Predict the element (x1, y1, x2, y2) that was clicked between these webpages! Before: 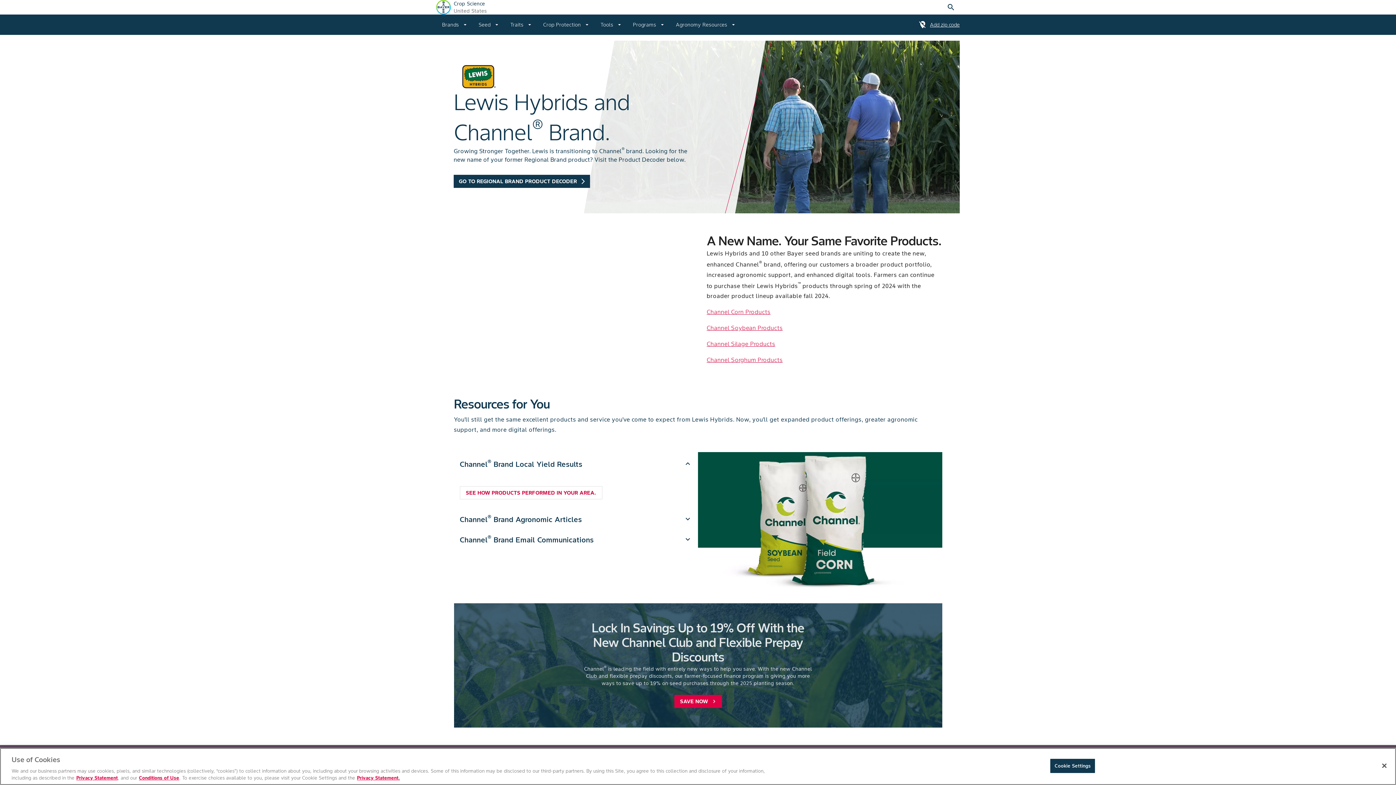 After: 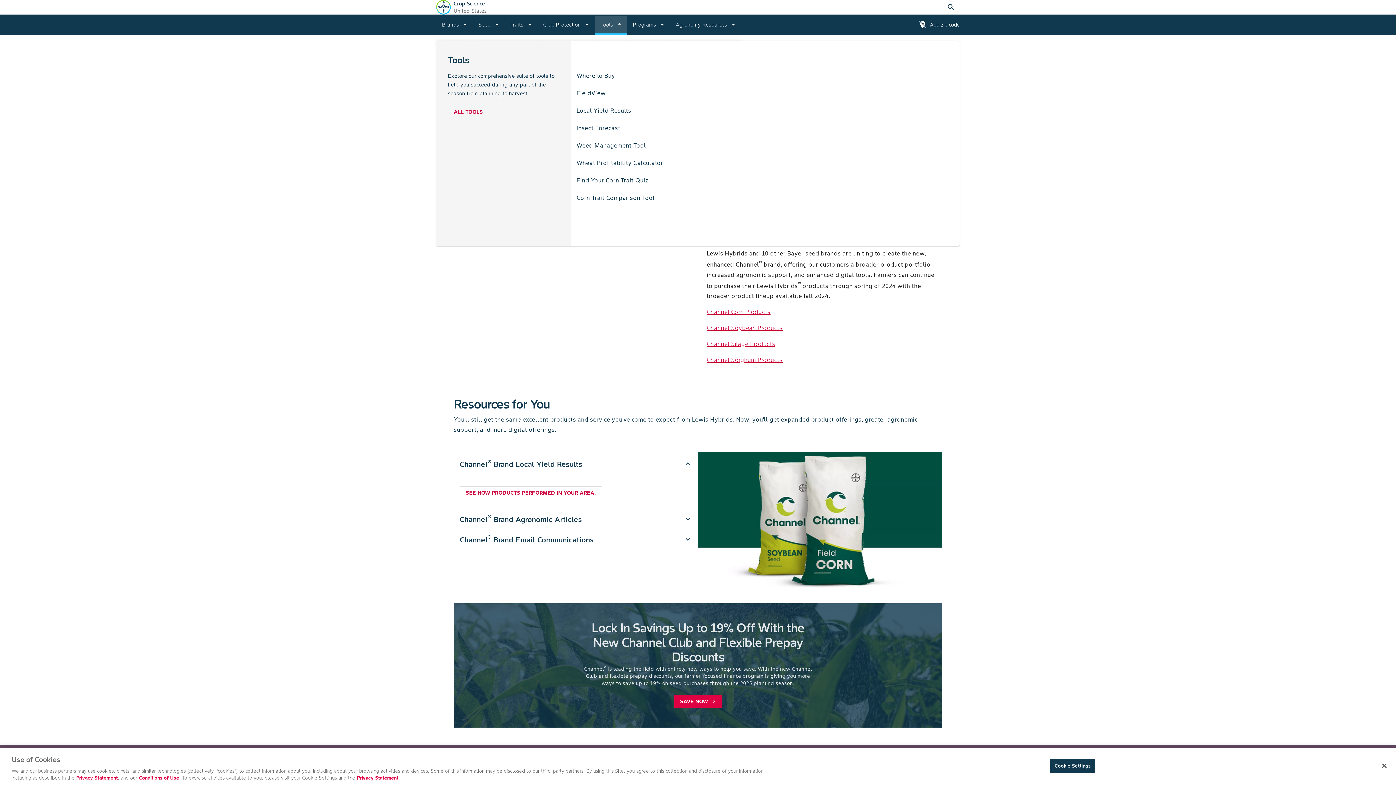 Action: bbox: (594, 14, 627, 34) label: Tools
arrow_drop_down